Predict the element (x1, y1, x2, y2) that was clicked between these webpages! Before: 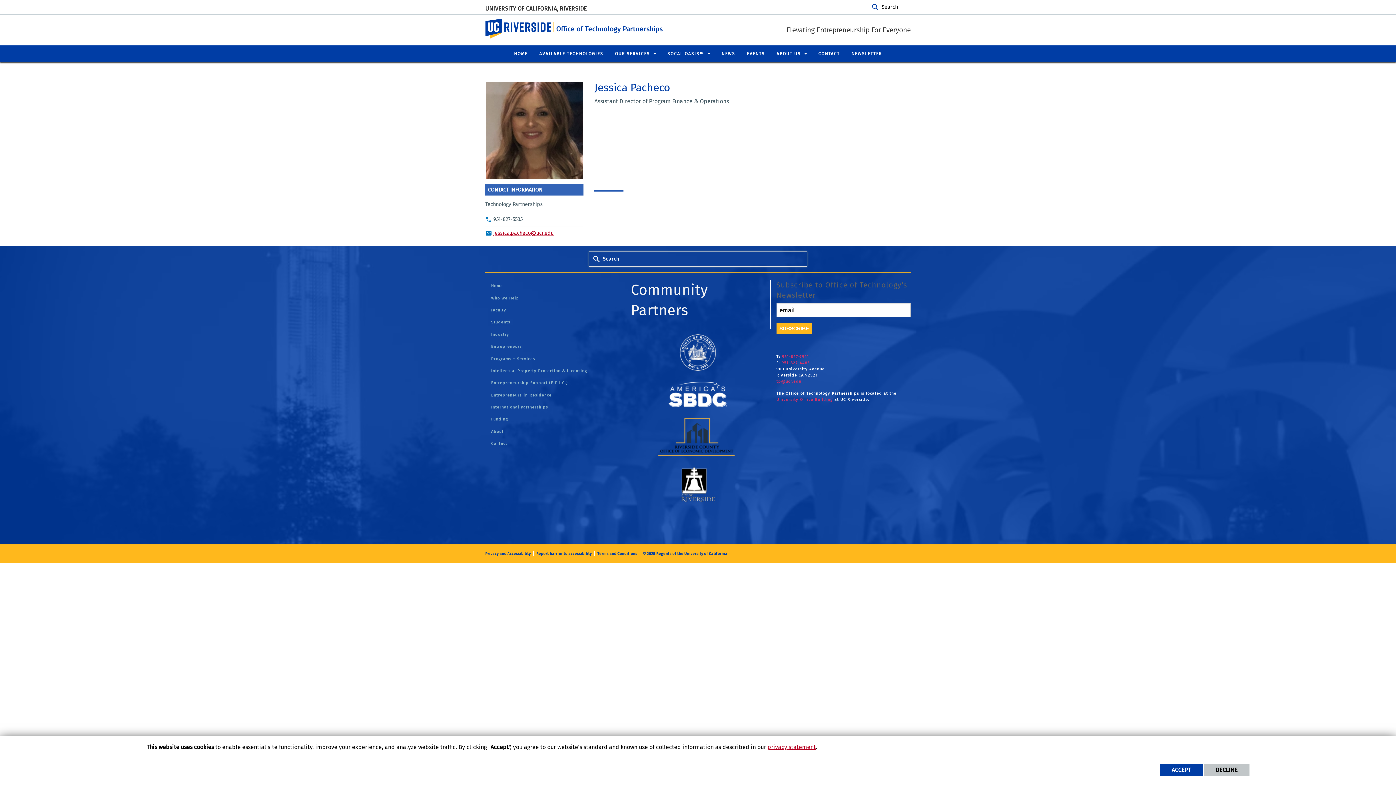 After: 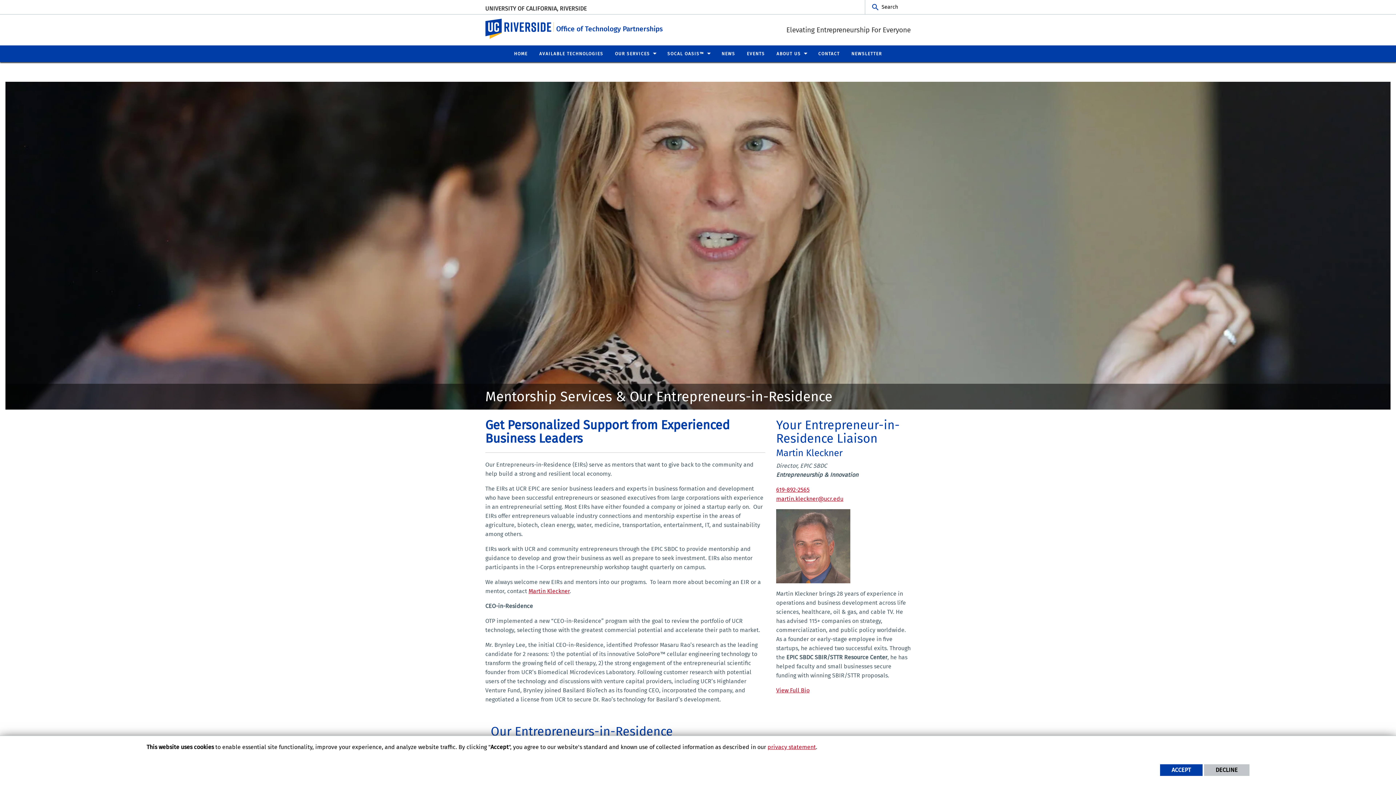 Action: bbox: (485, 389, 619, 401) label: Entrepreneurs-in-Residence